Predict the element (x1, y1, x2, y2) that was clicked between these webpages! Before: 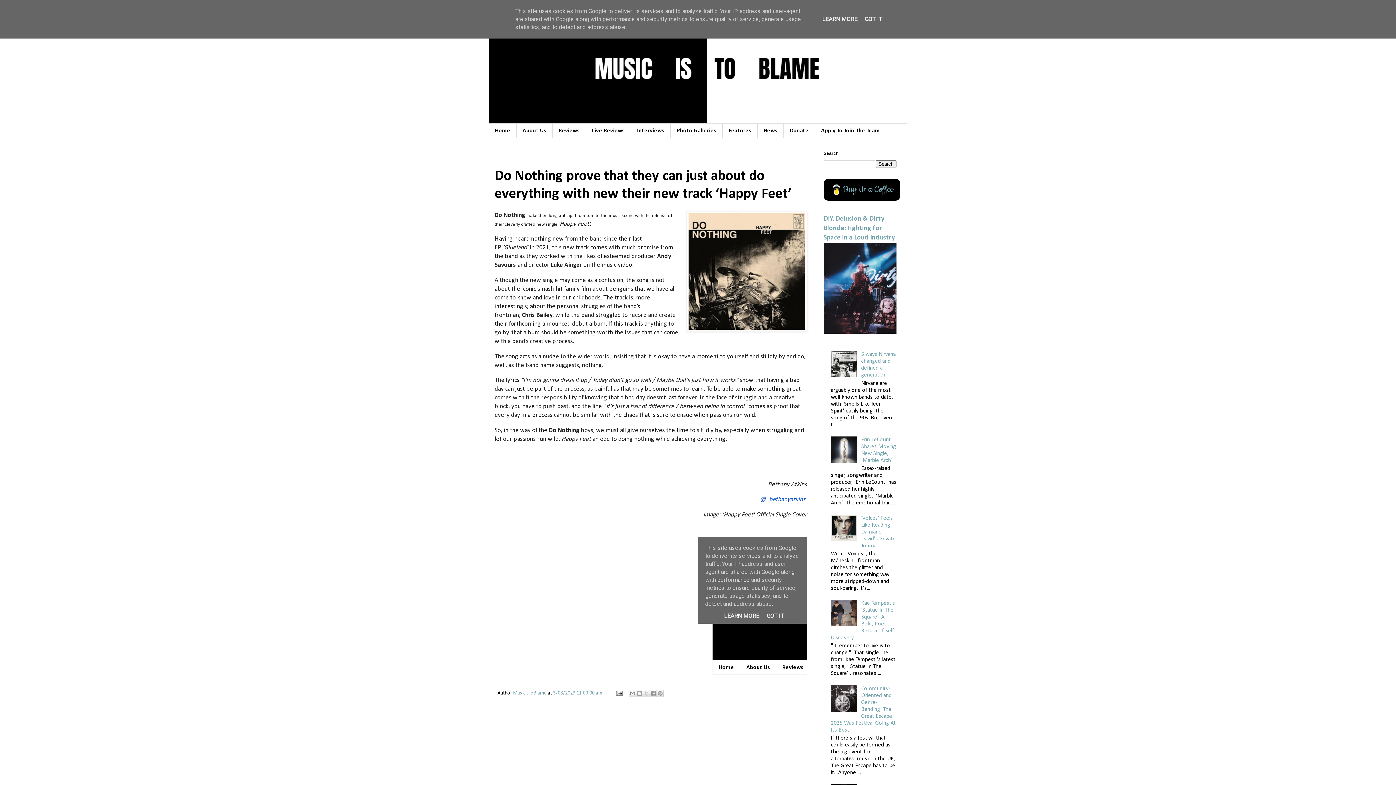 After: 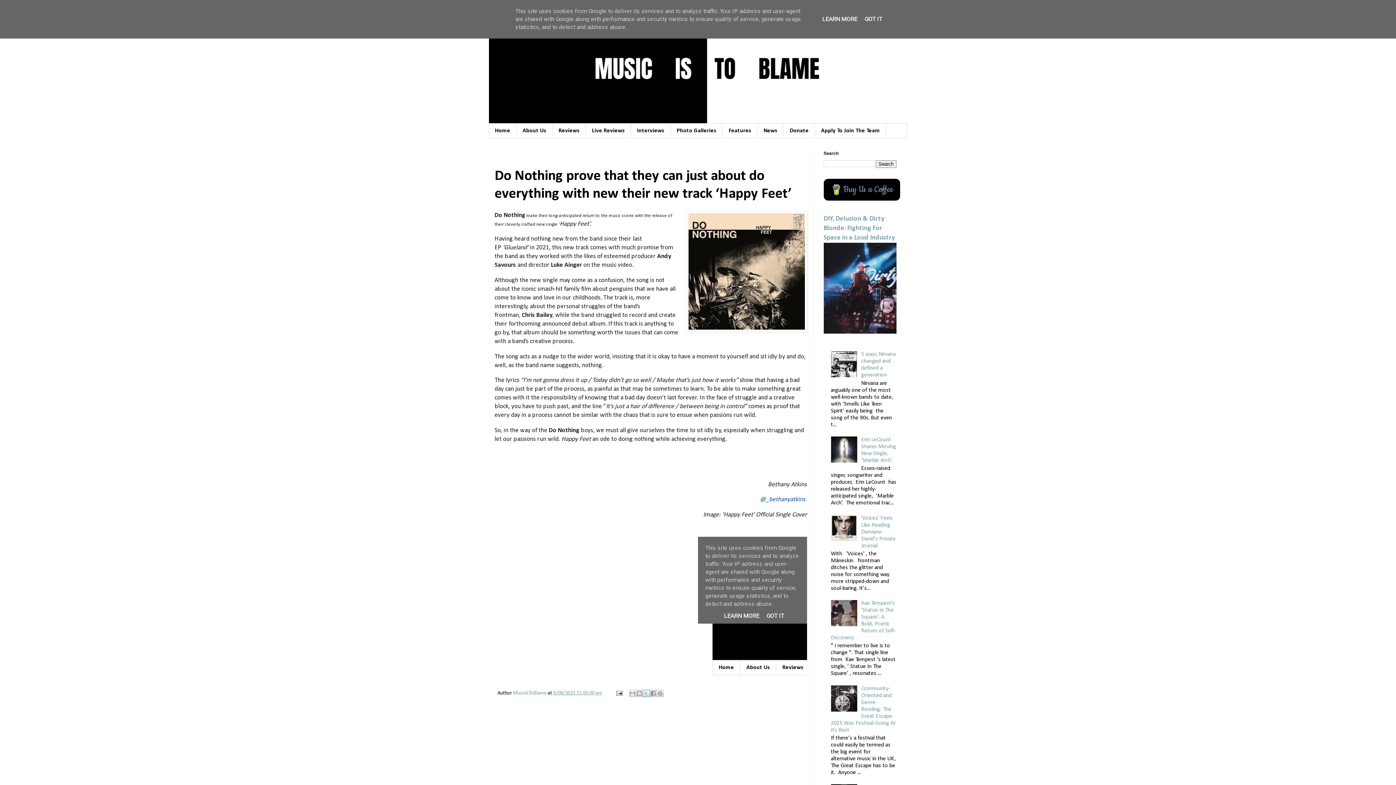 Action: bbox: (642, 690, 650, 697) label: Share to X